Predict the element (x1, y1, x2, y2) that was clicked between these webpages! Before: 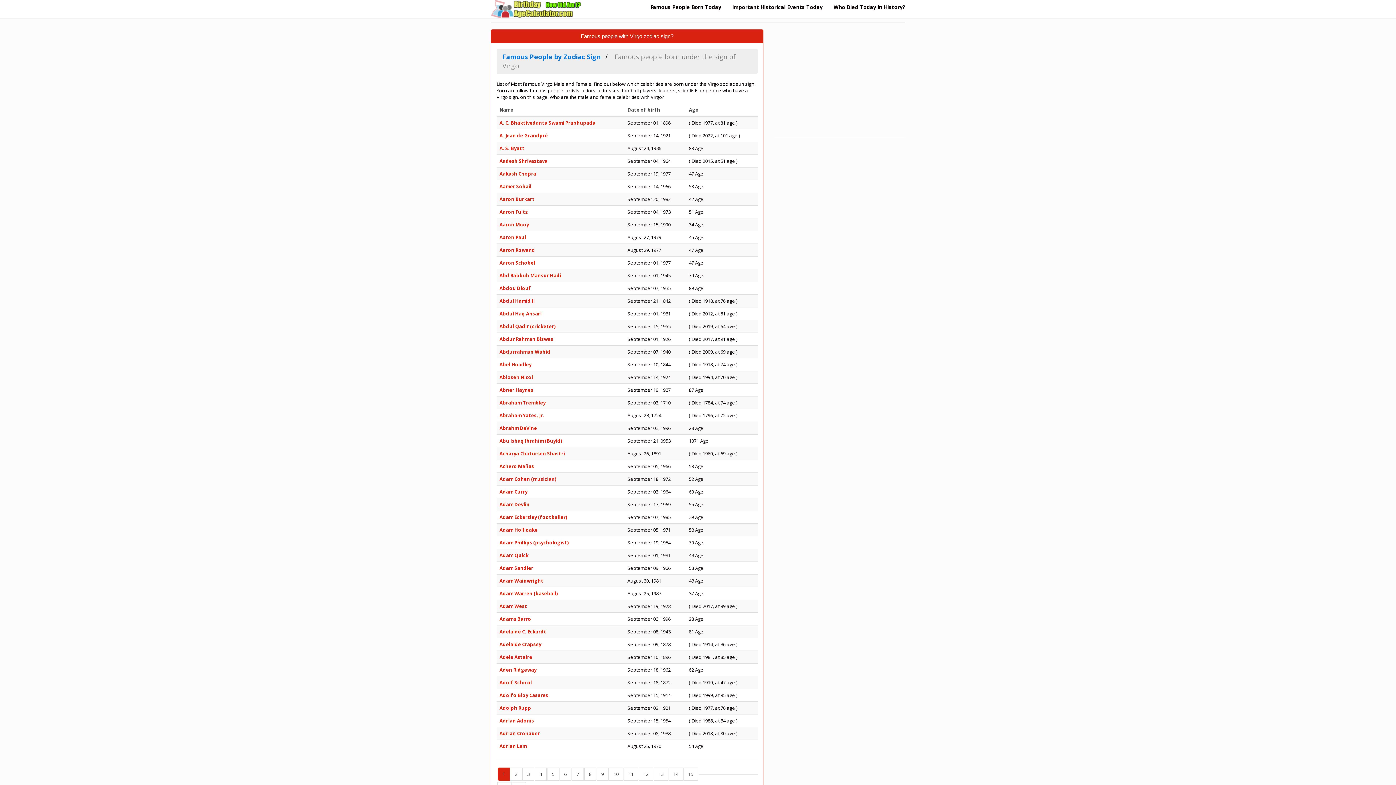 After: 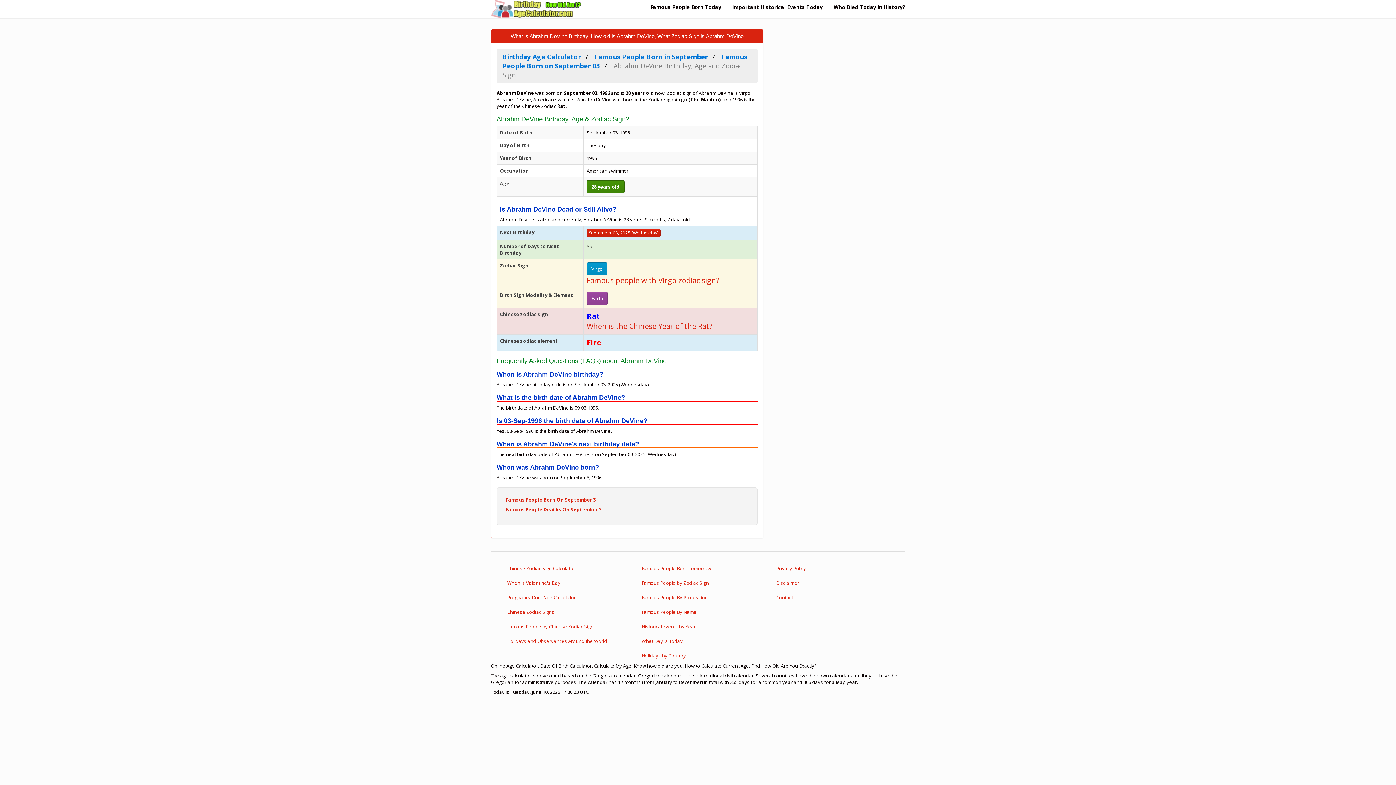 Action: bbox: (499, 425, 537, 431) label: Abrahm DeVine